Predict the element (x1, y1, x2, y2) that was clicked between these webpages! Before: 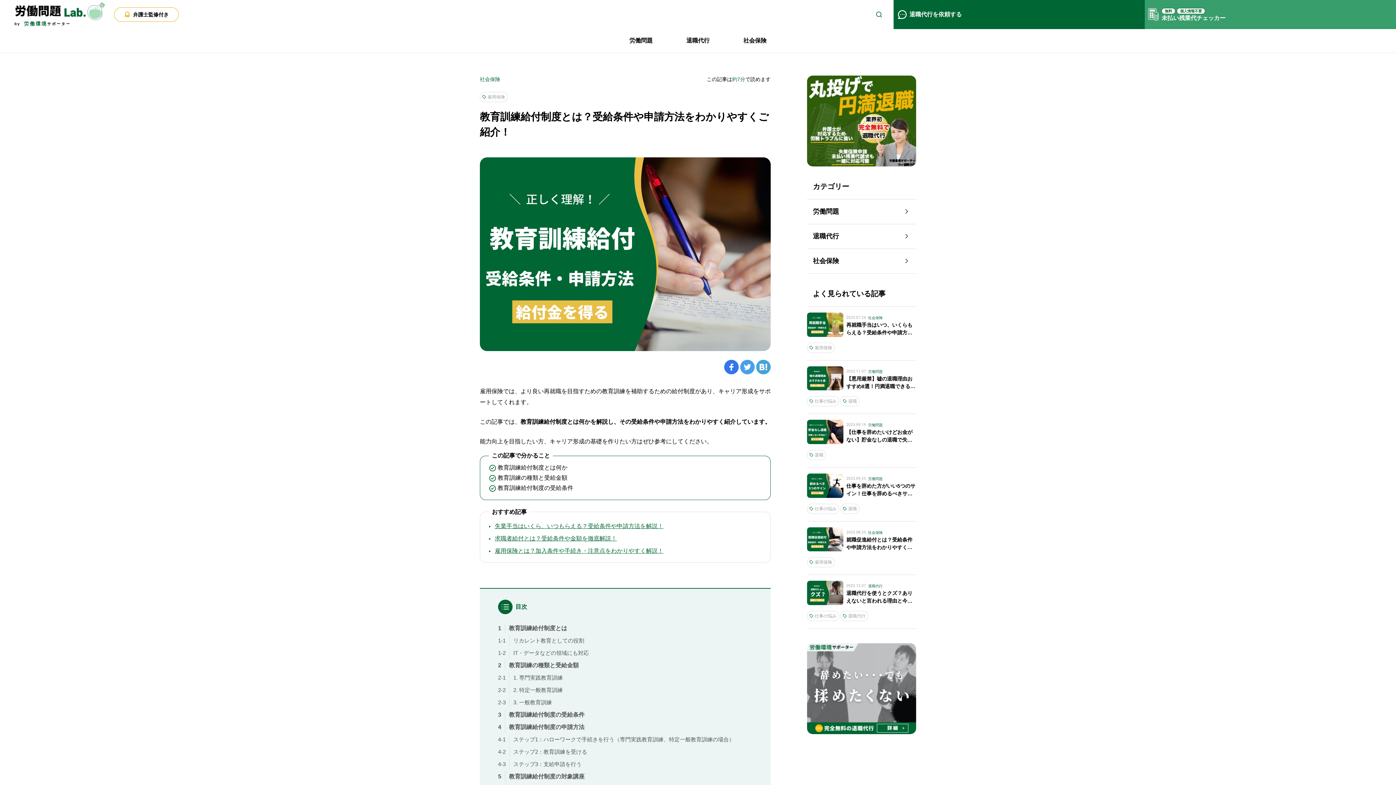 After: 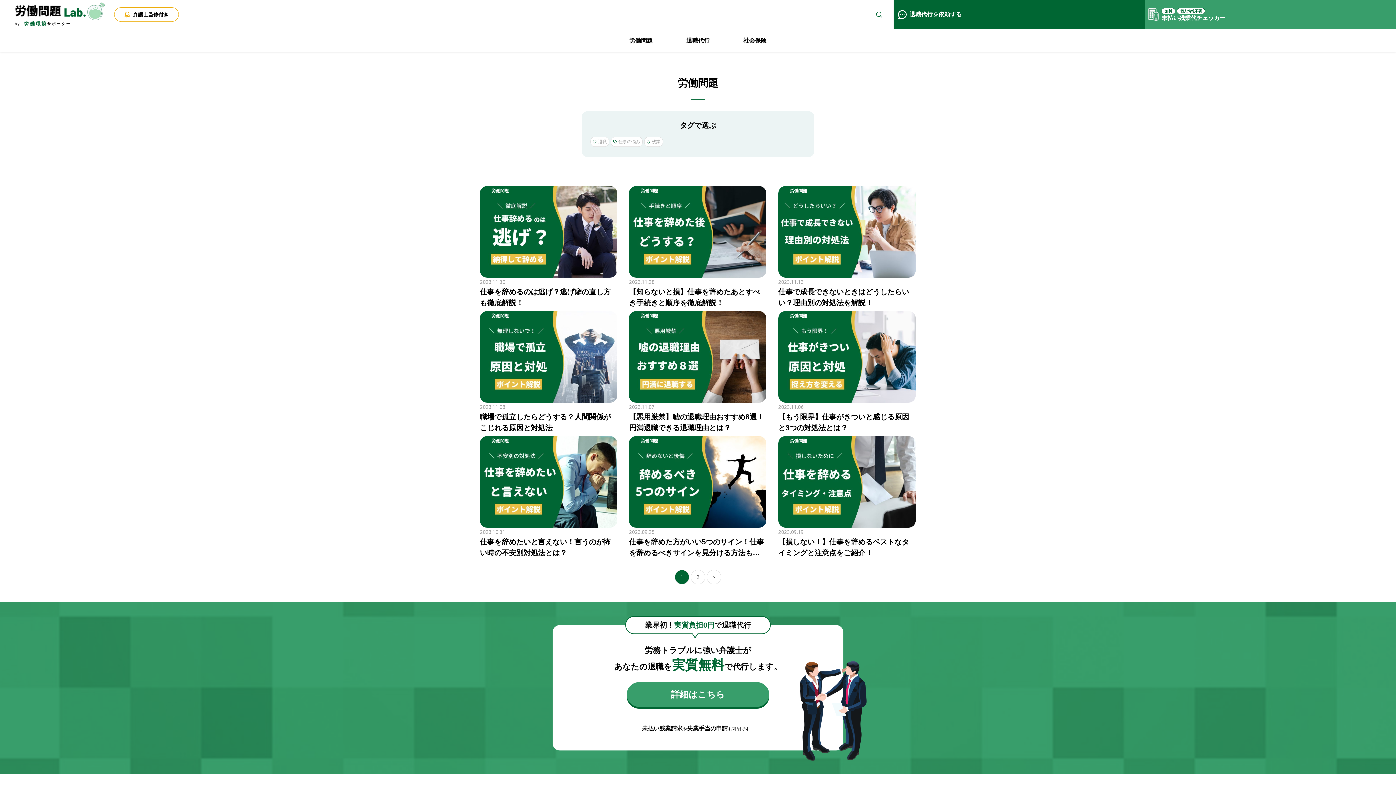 Action: label: 労働問題 bbox: (868, 476, 916, 481)